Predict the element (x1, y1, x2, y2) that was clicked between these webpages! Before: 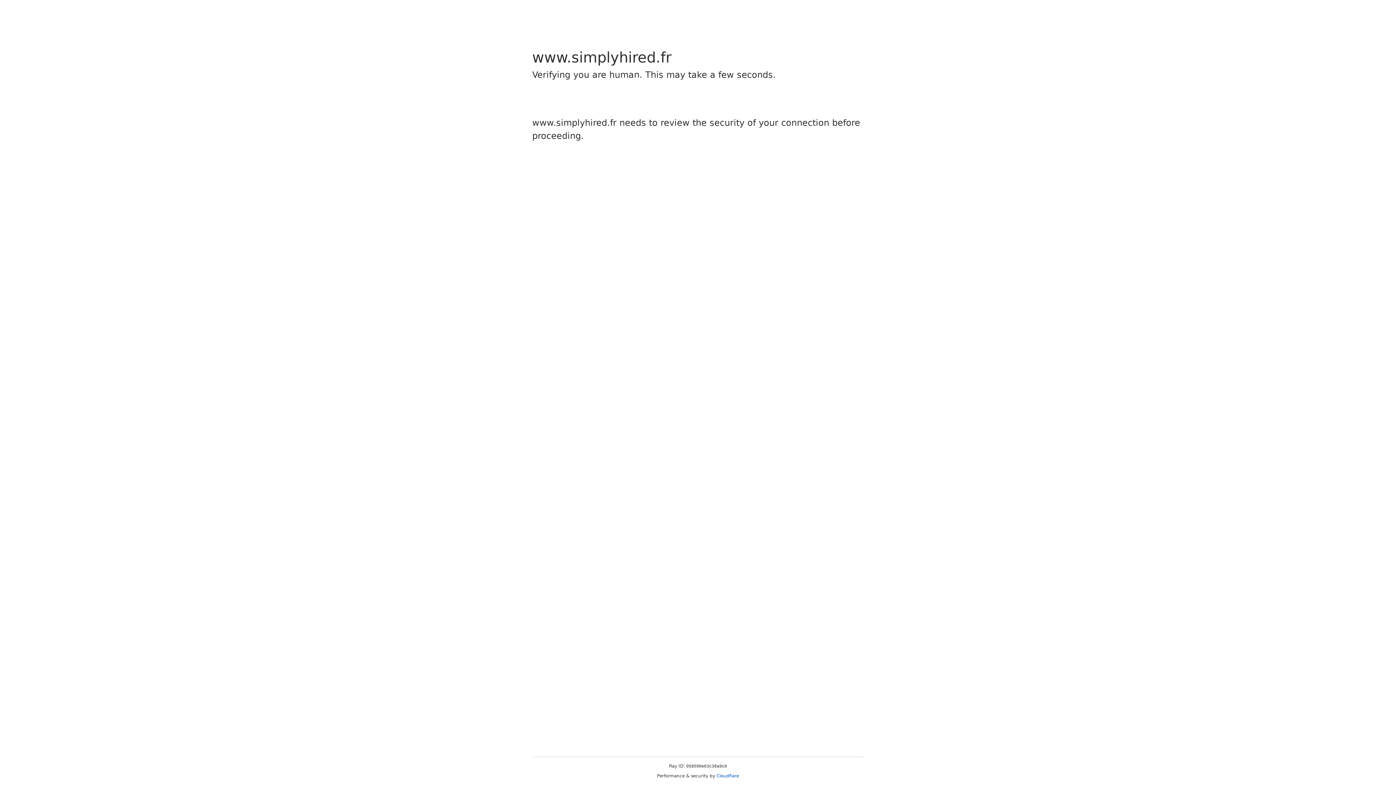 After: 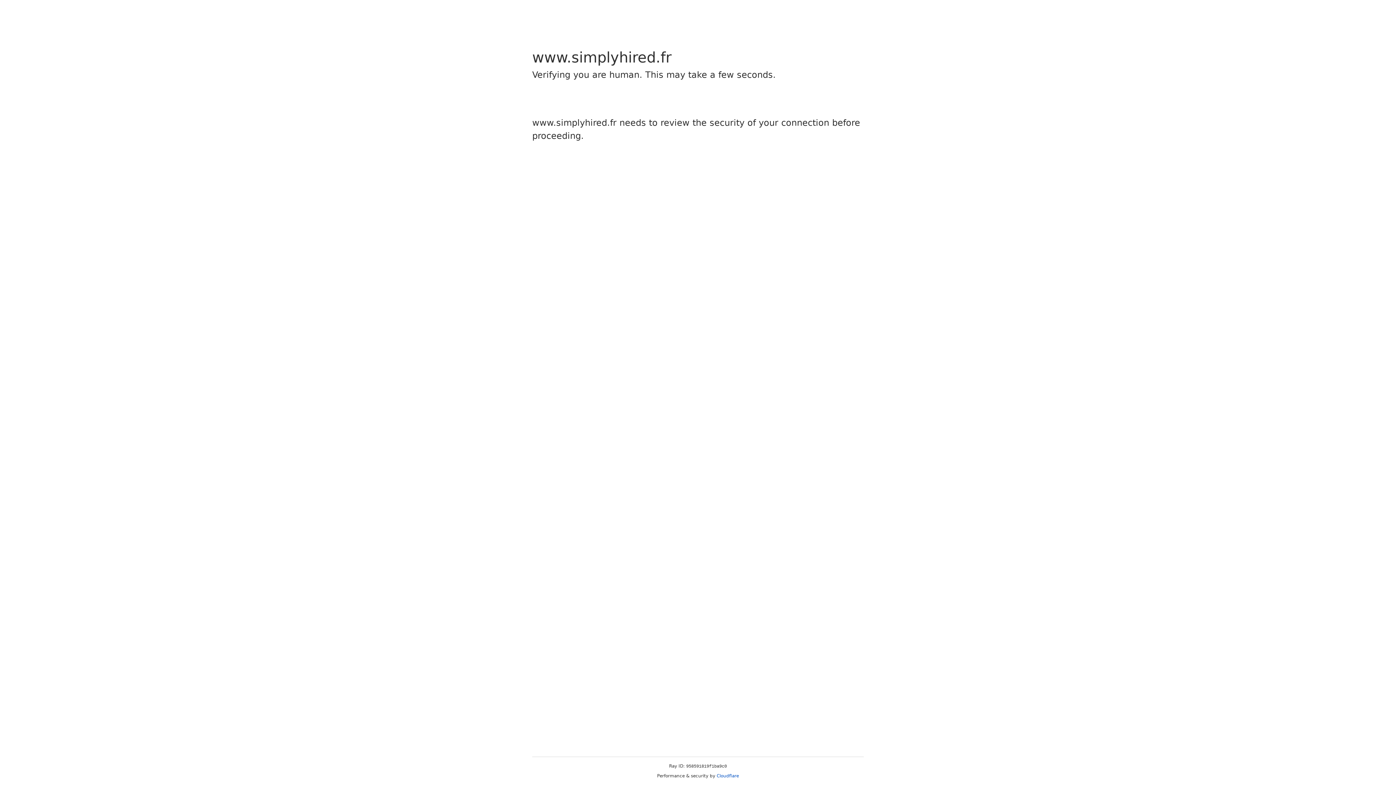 Action: label: Cloudflare bbox: (716, 773, 739, 778)